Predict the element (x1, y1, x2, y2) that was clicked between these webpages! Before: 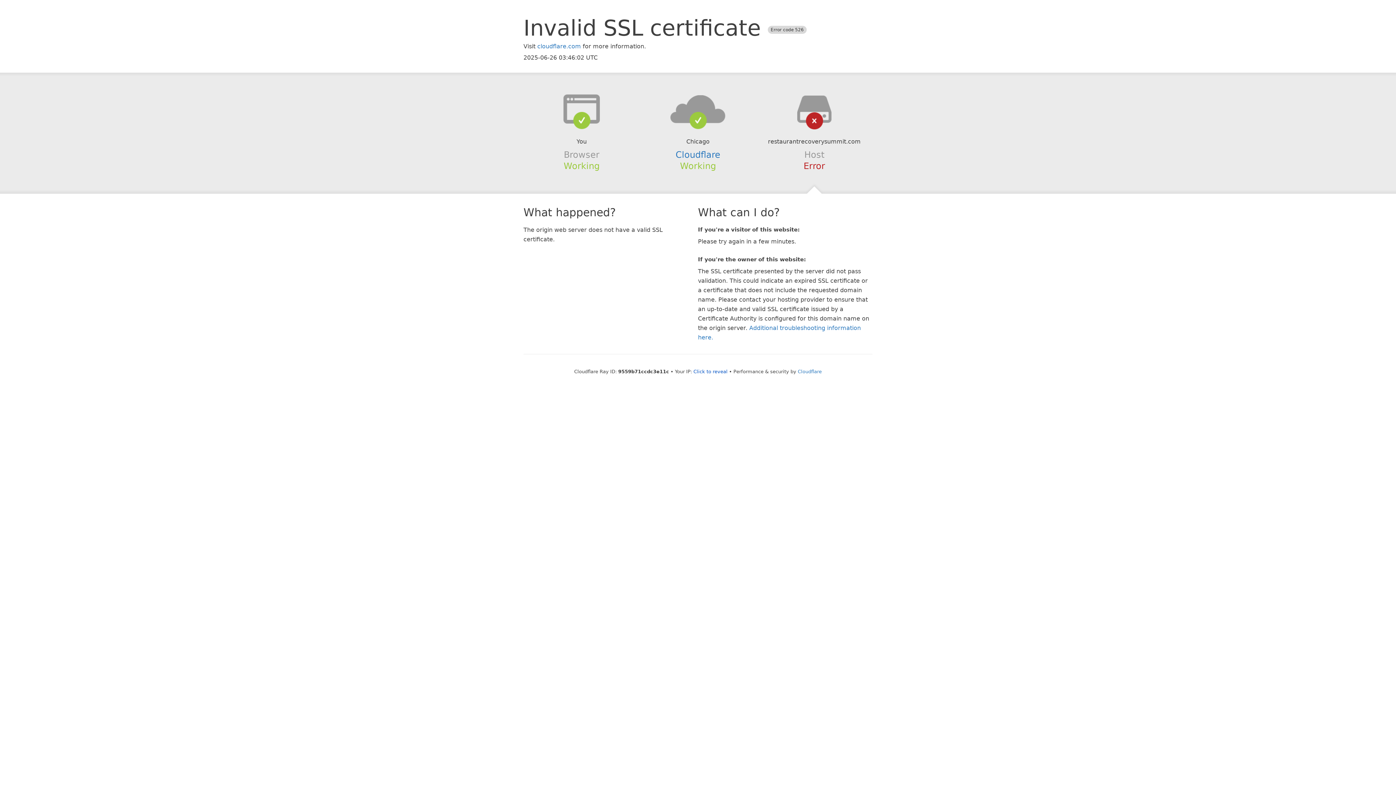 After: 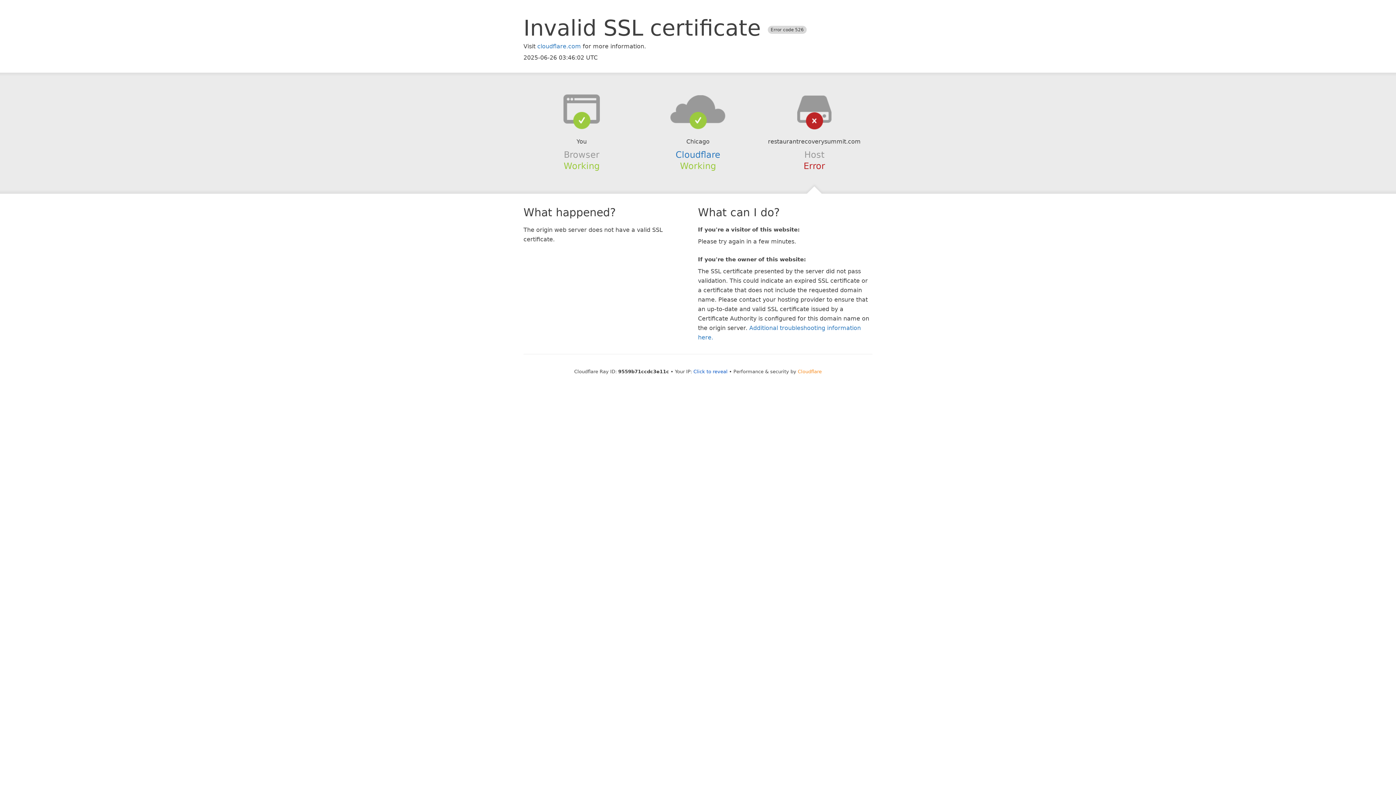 Action: bbox: (798, 368, 822, 374) label: Cloudflare